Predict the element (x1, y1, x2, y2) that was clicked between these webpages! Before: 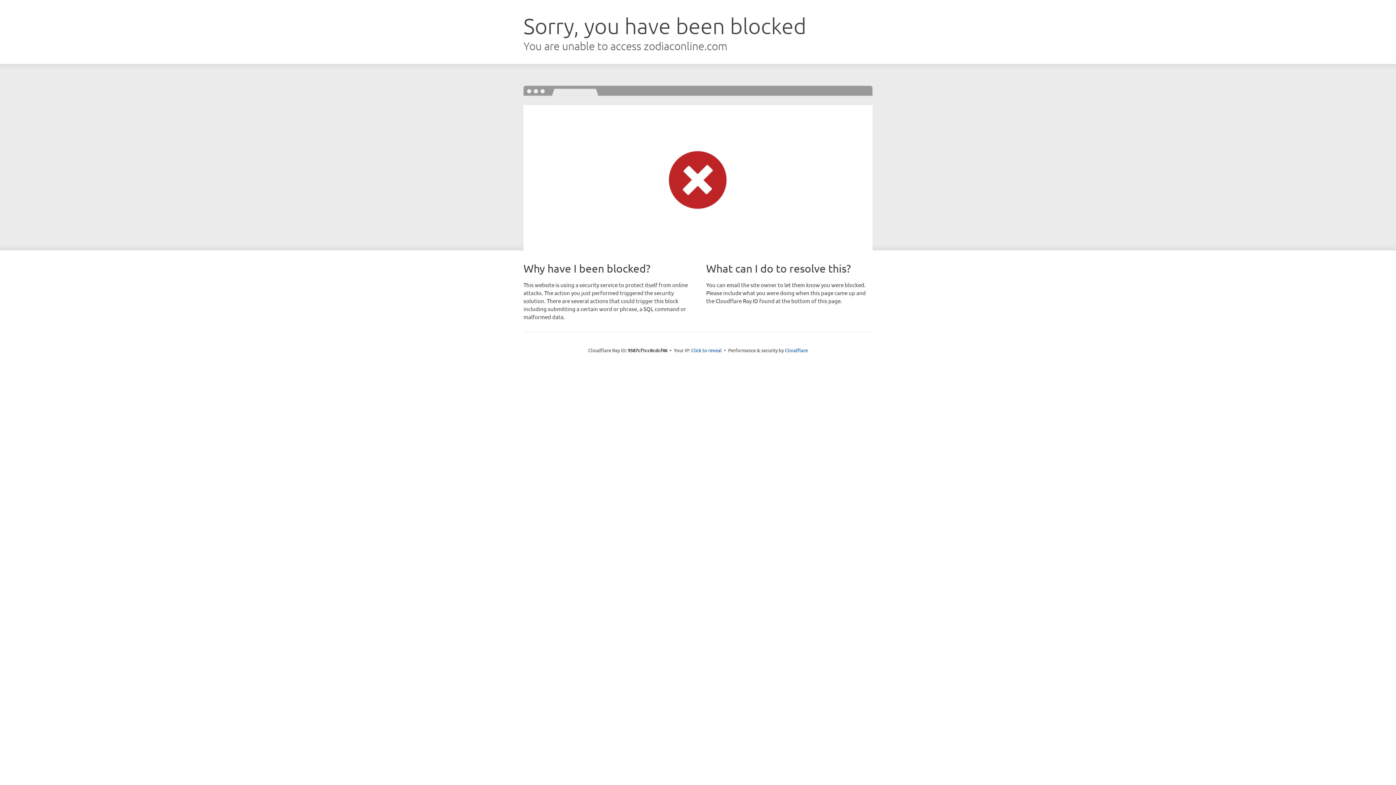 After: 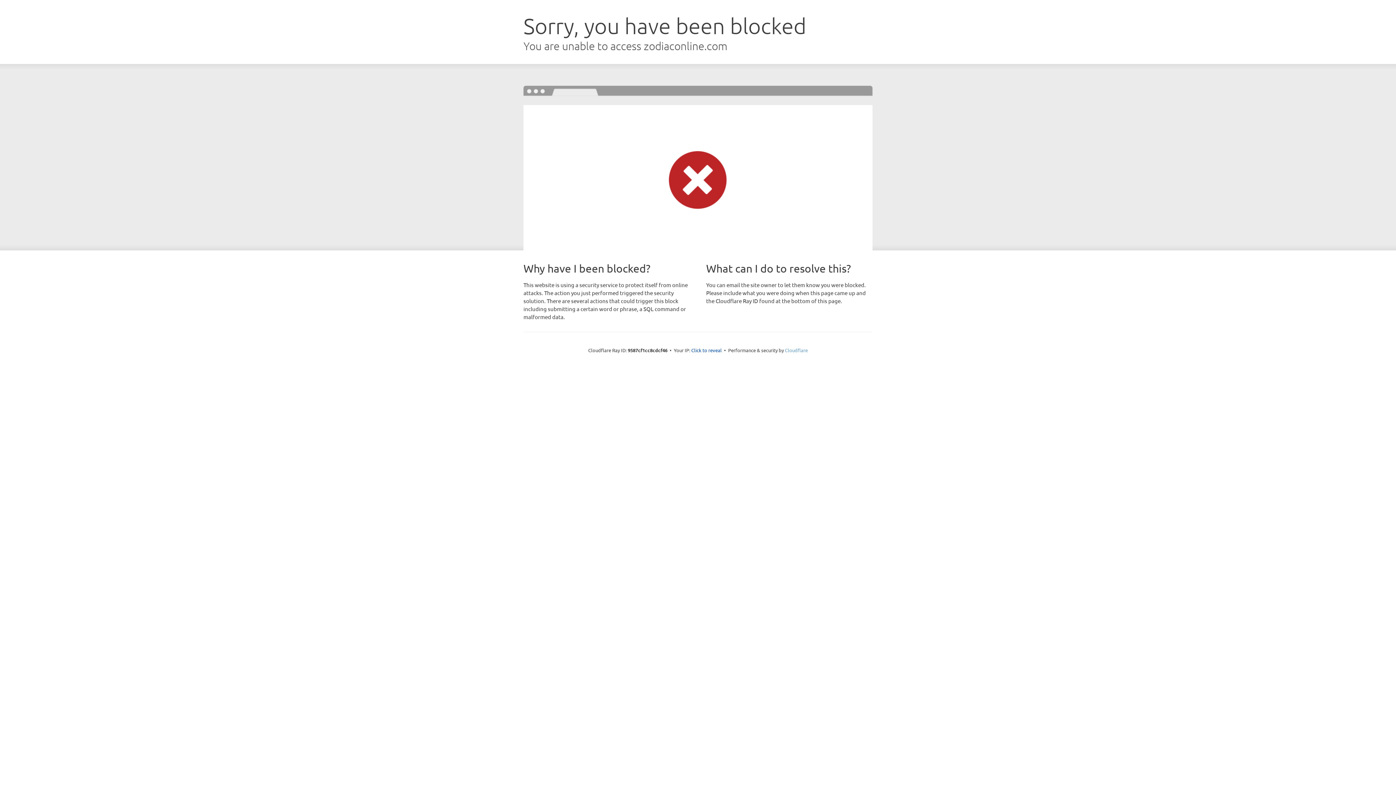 Action: label: Cloudflare bbox: (785, 347, 808, 353)